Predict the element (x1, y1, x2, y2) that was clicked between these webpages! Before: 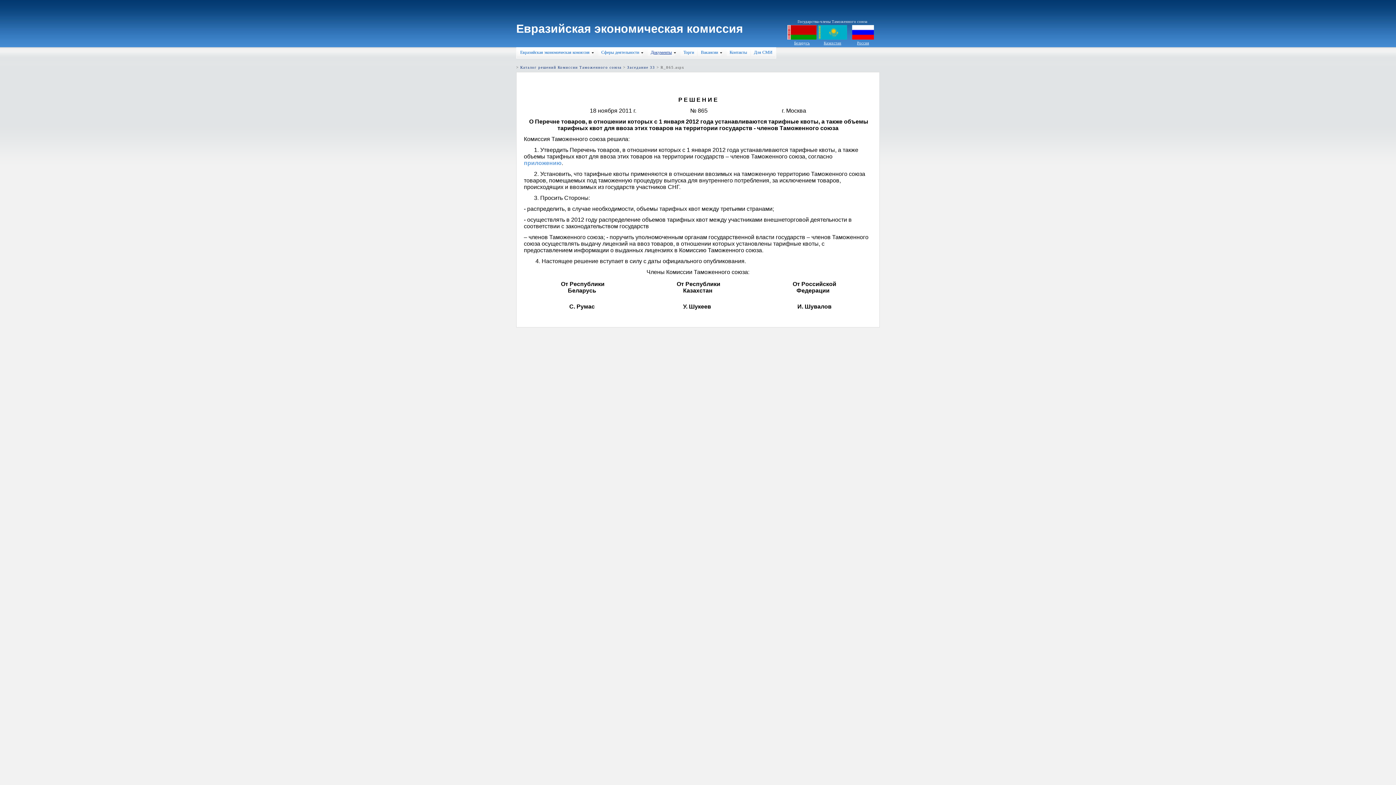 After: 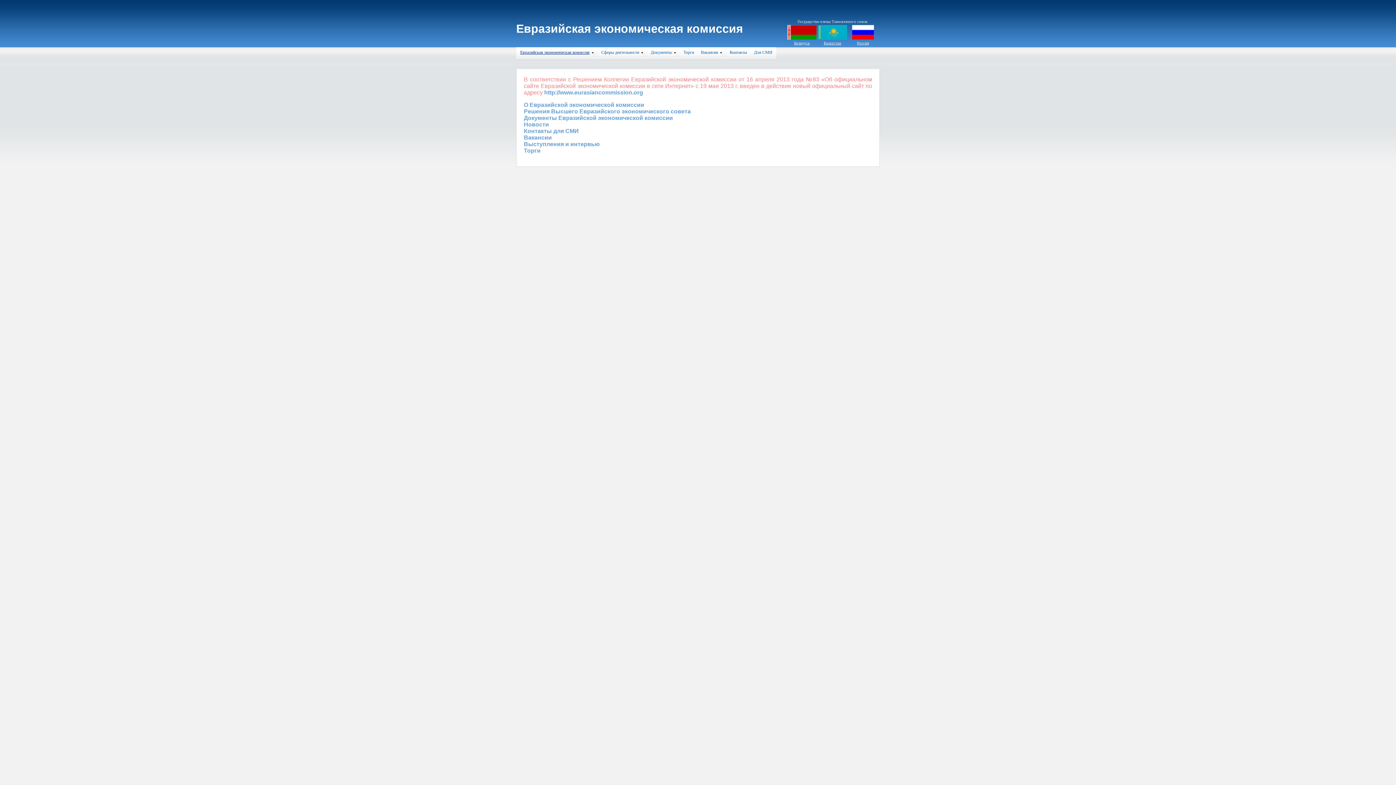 Action: label: Евразийская экономическая комиссия bbox: (517, 49, 592, 56)